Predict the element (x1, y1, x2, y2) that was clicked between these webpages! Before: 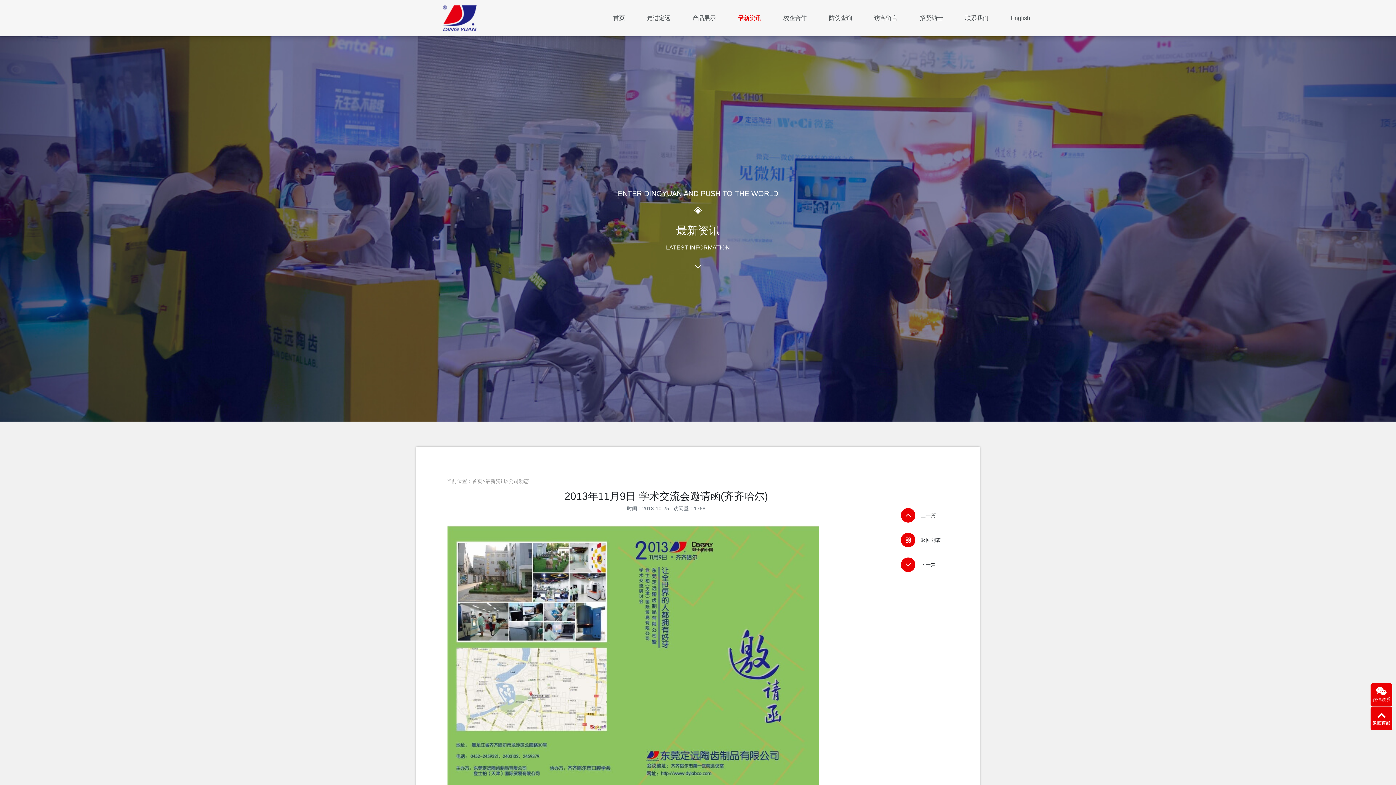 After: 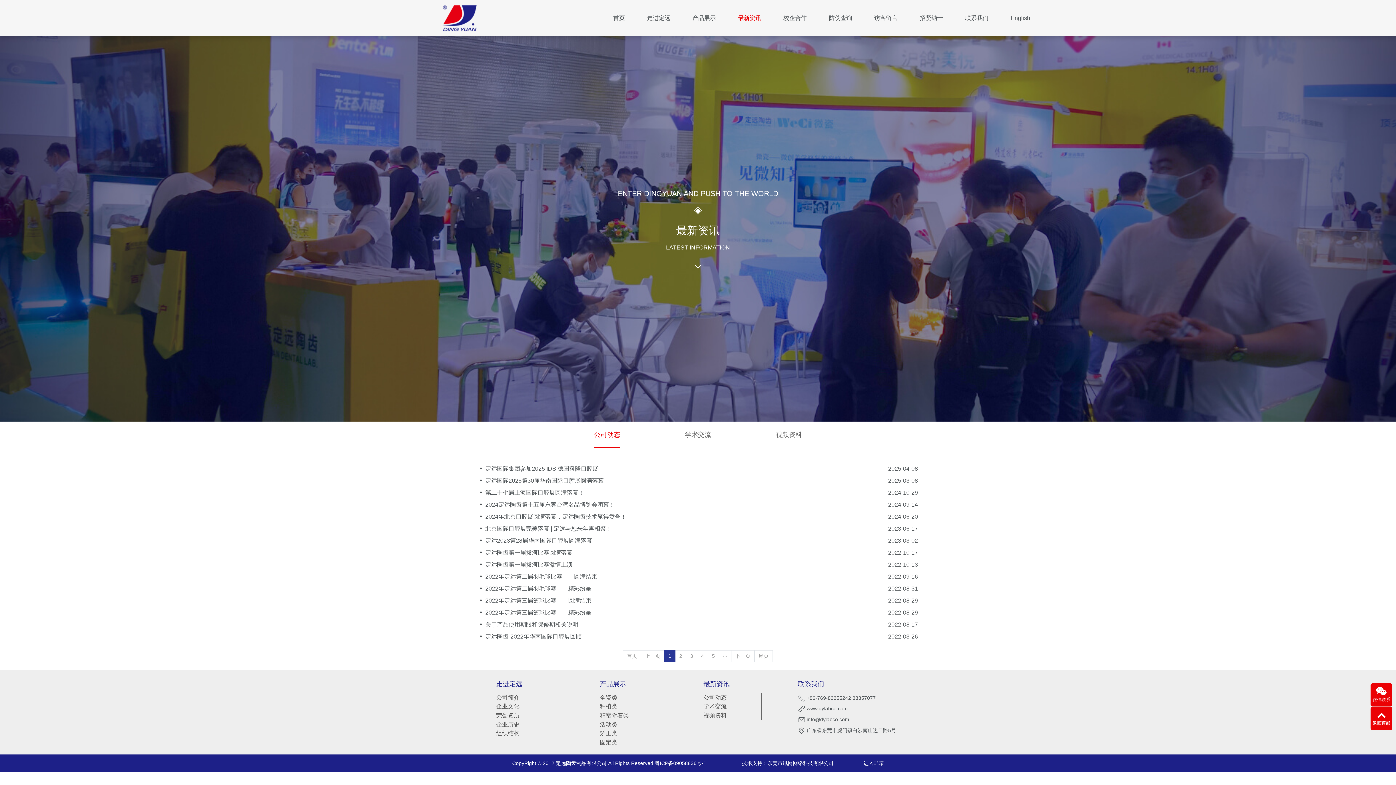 Action: bbox: (901, 533, 941, 547) label: 返回列表